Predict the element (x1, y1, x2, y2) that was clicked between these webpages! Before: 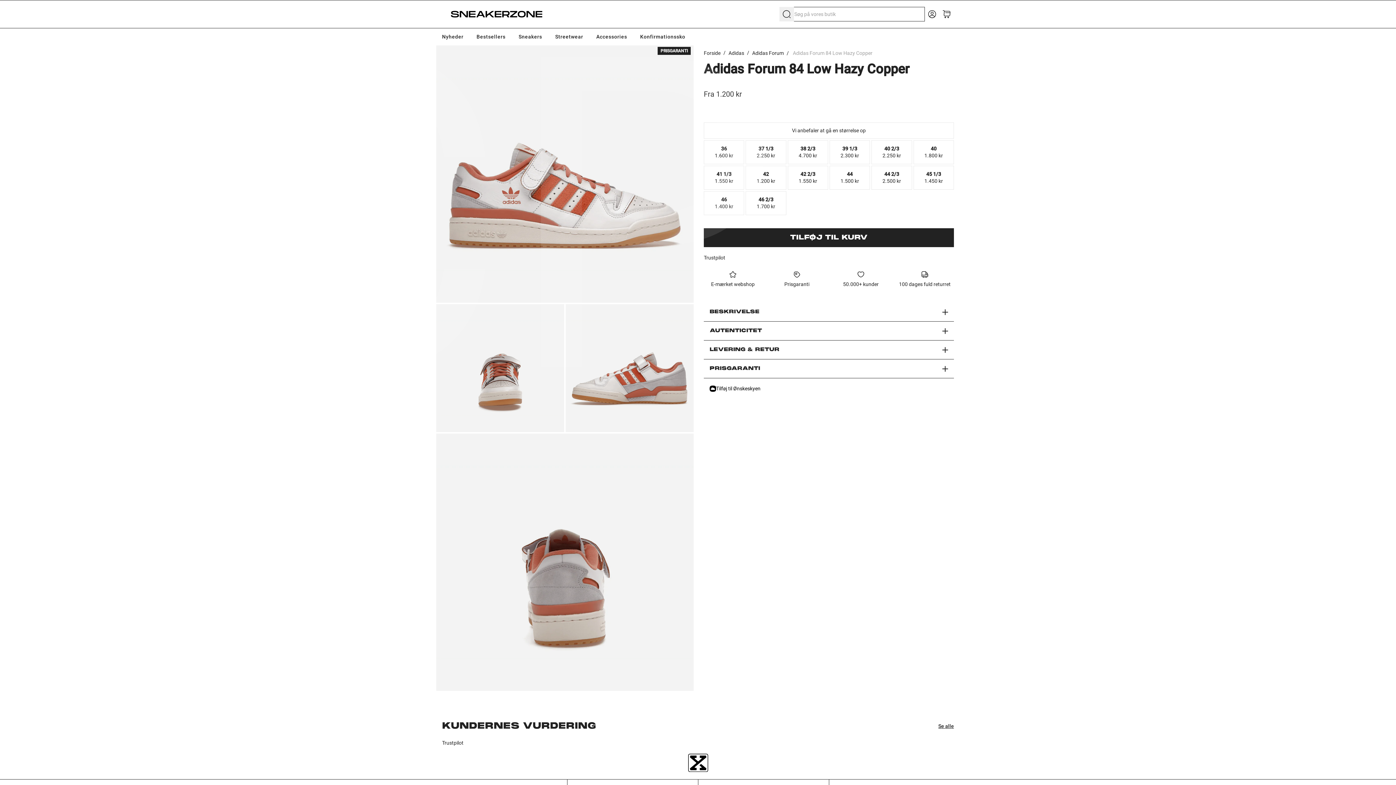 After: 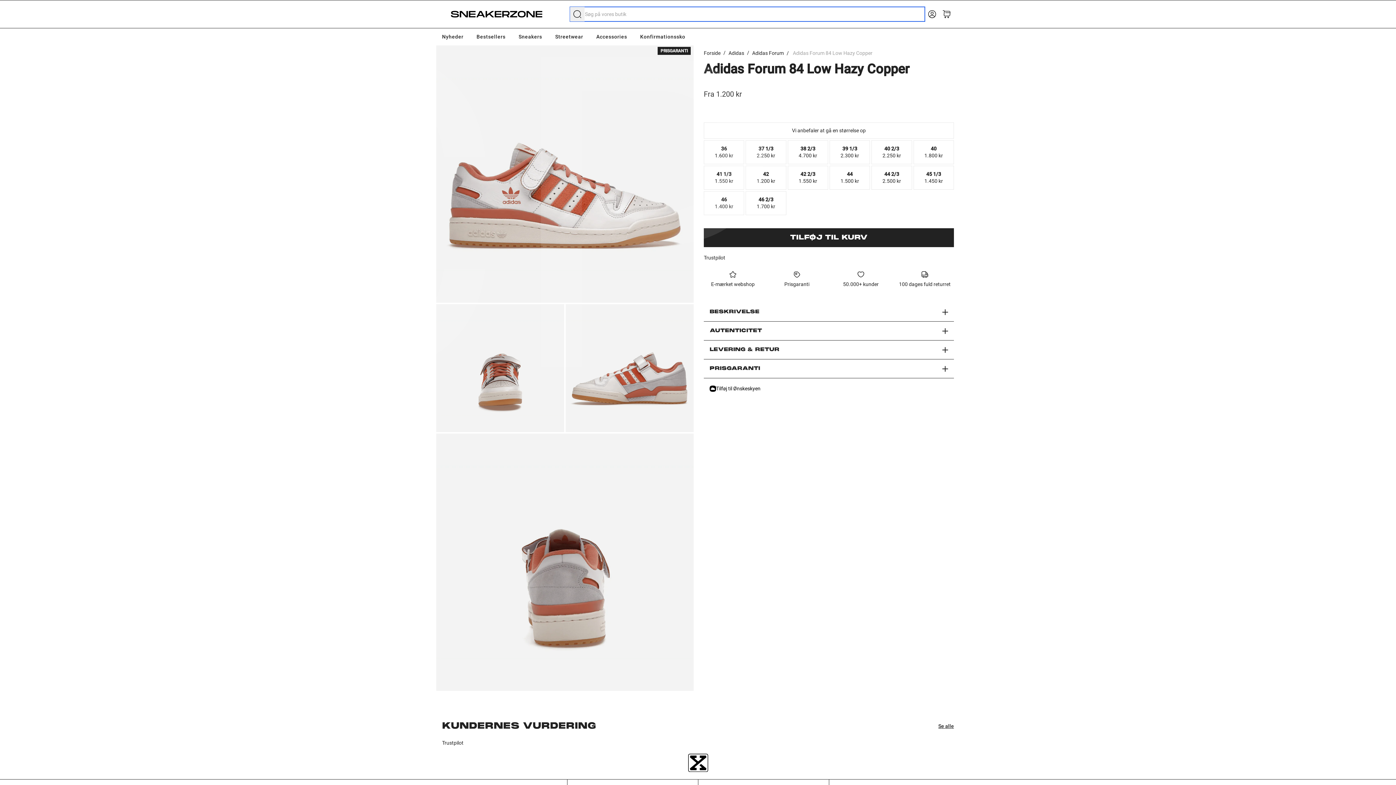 Action: bbox: (779, 6, 794, 21)